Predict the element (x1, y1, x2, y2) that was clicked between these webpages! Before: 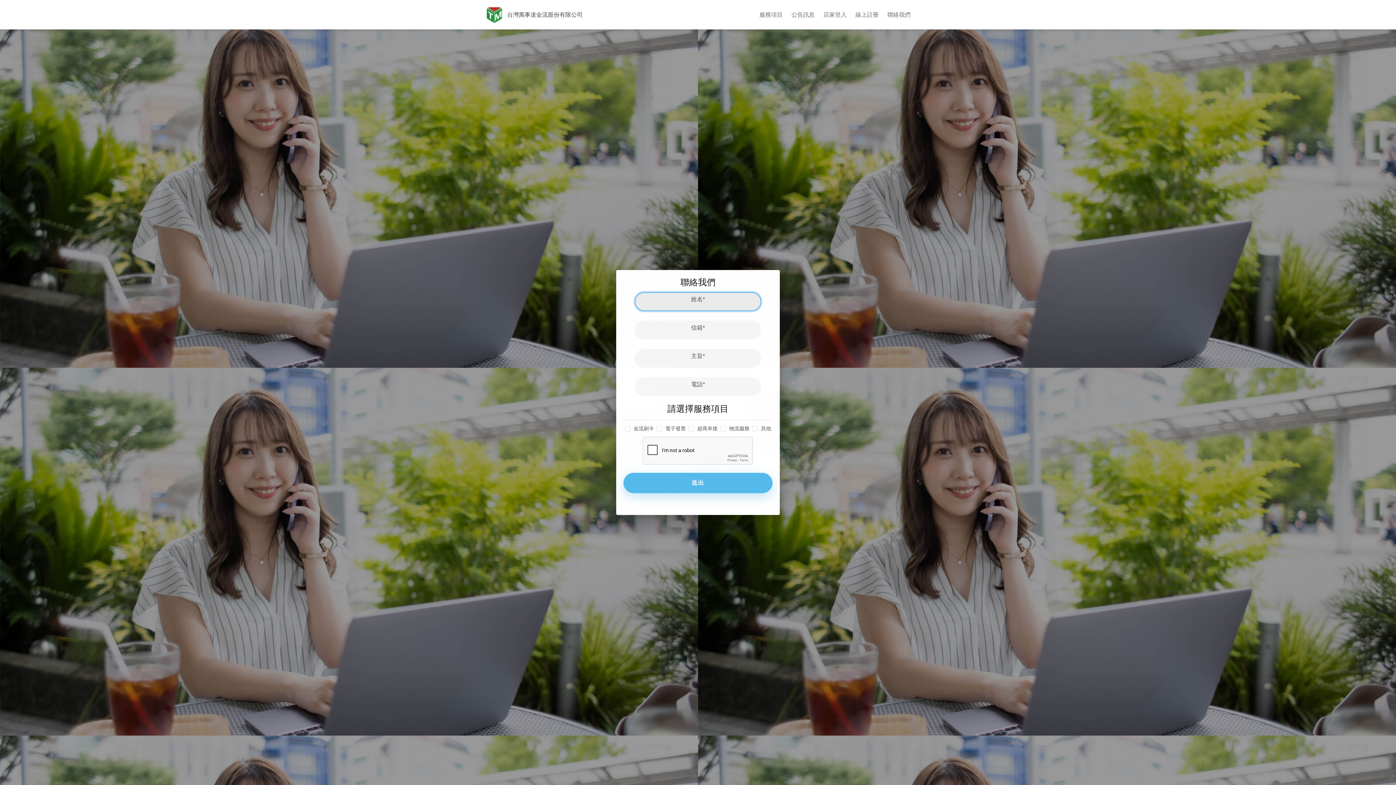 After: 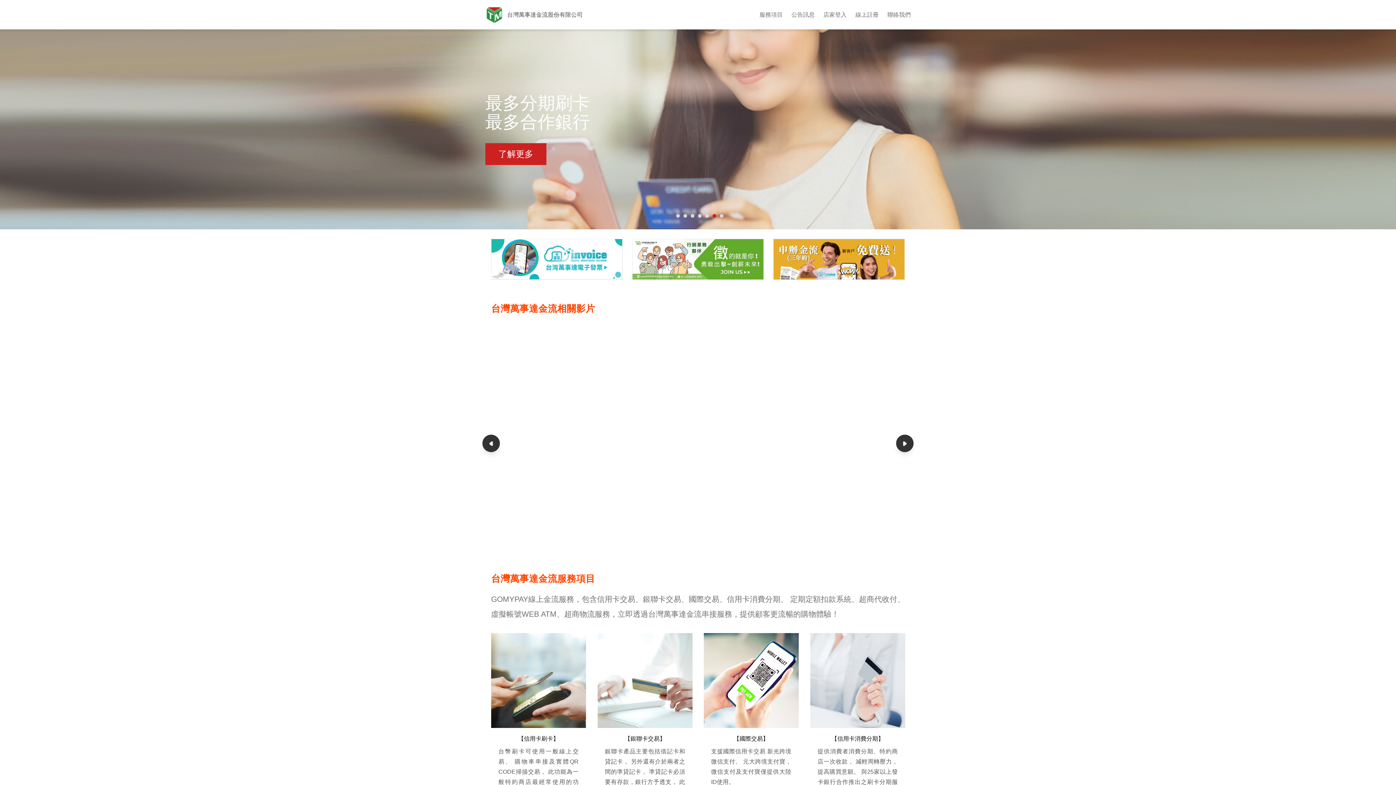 Action: label: 台灣萬事達金流股份有限公司 bbox: (485, 5, 582, 23)